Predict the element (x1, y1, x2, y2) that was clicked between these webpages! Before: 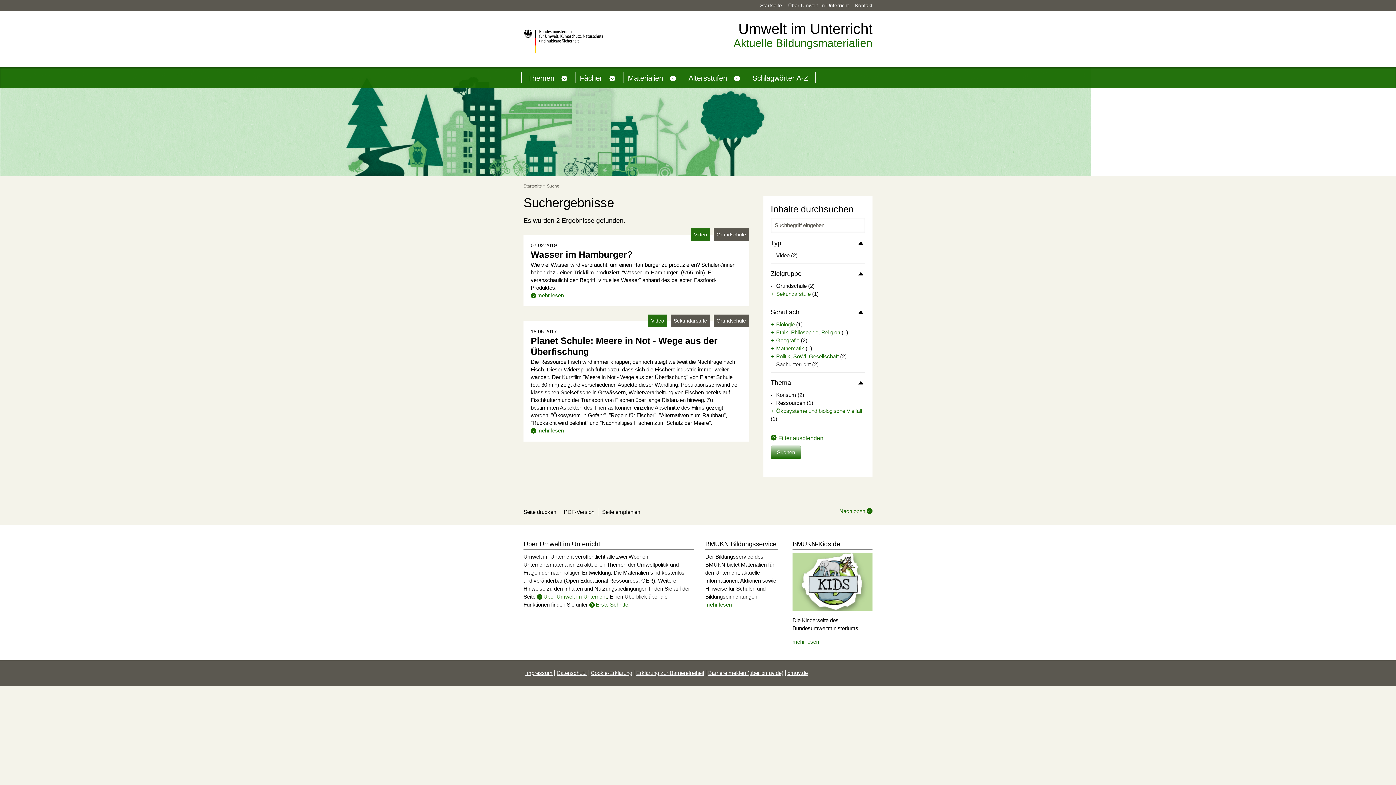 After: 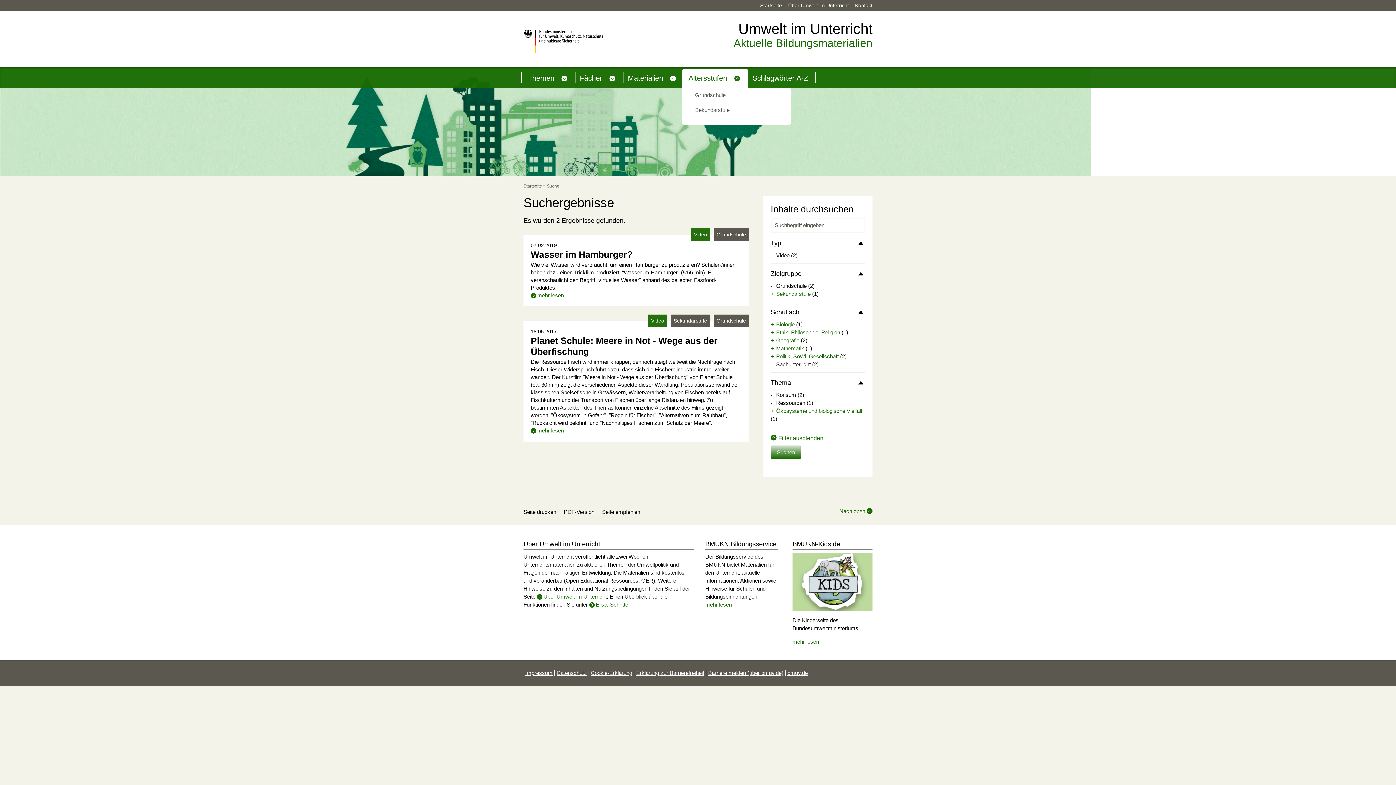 Action: bbox: (730, 72, 743, 85) label: Zeige Untermenü für Altersstufen